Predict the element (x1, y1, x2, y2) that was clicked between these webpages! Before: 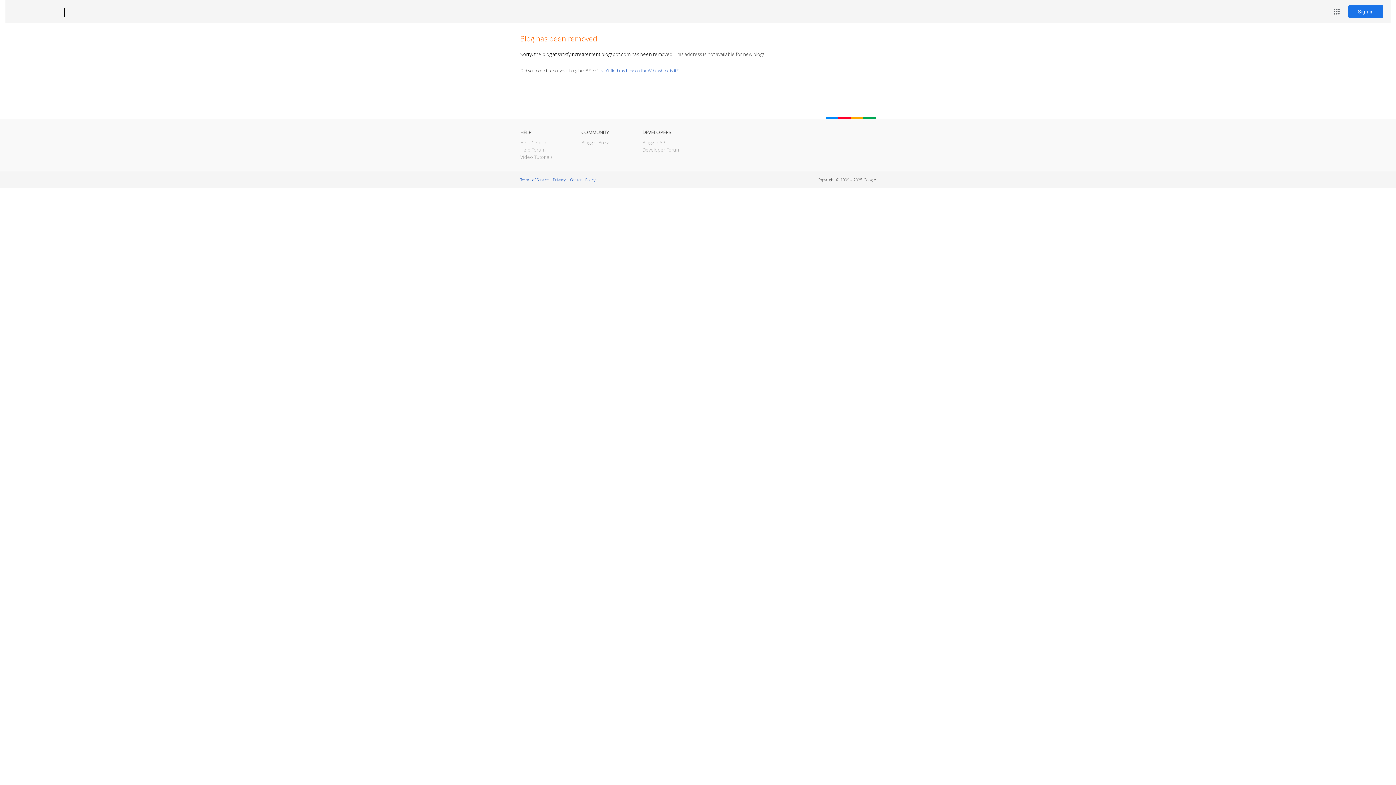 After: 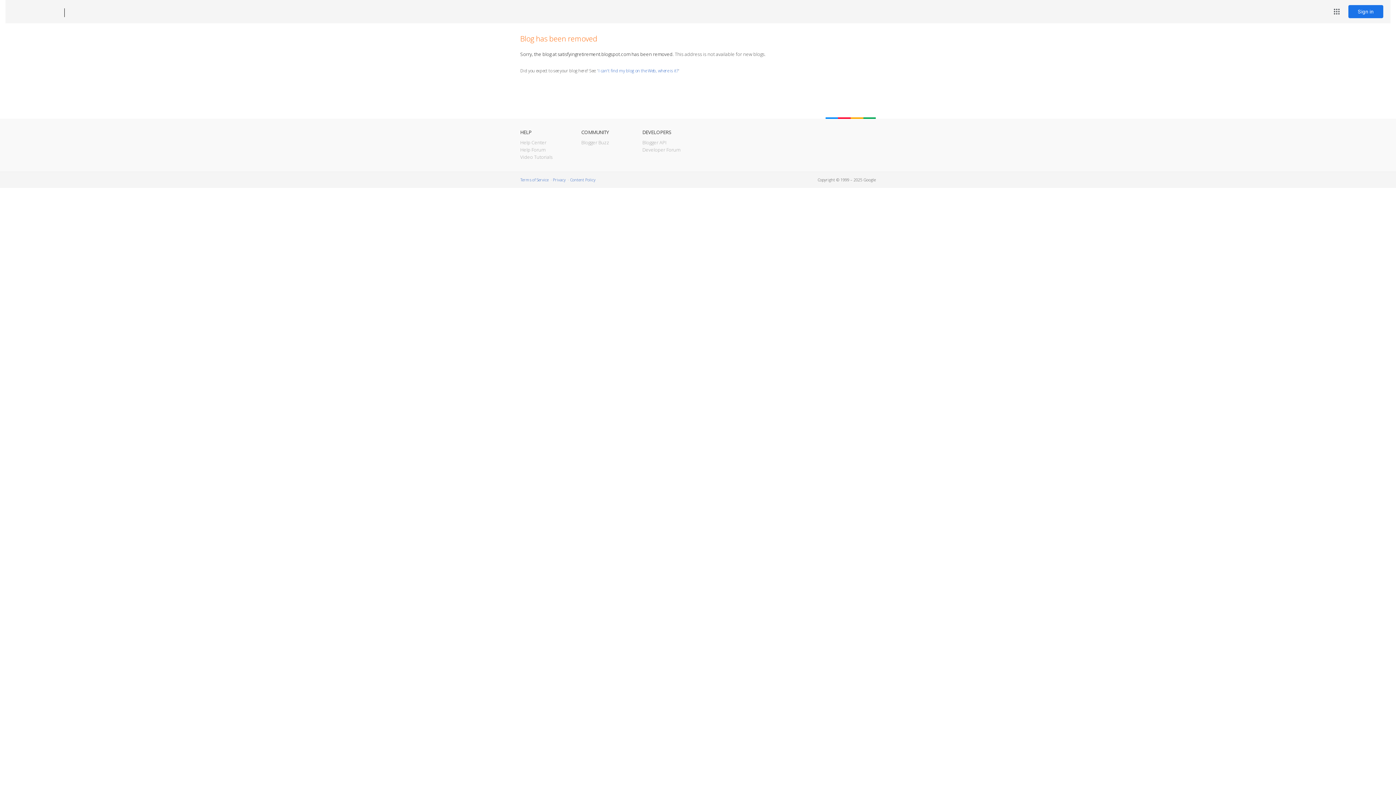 Action: bbox: (12, 7, 53, 17) label: Blogger